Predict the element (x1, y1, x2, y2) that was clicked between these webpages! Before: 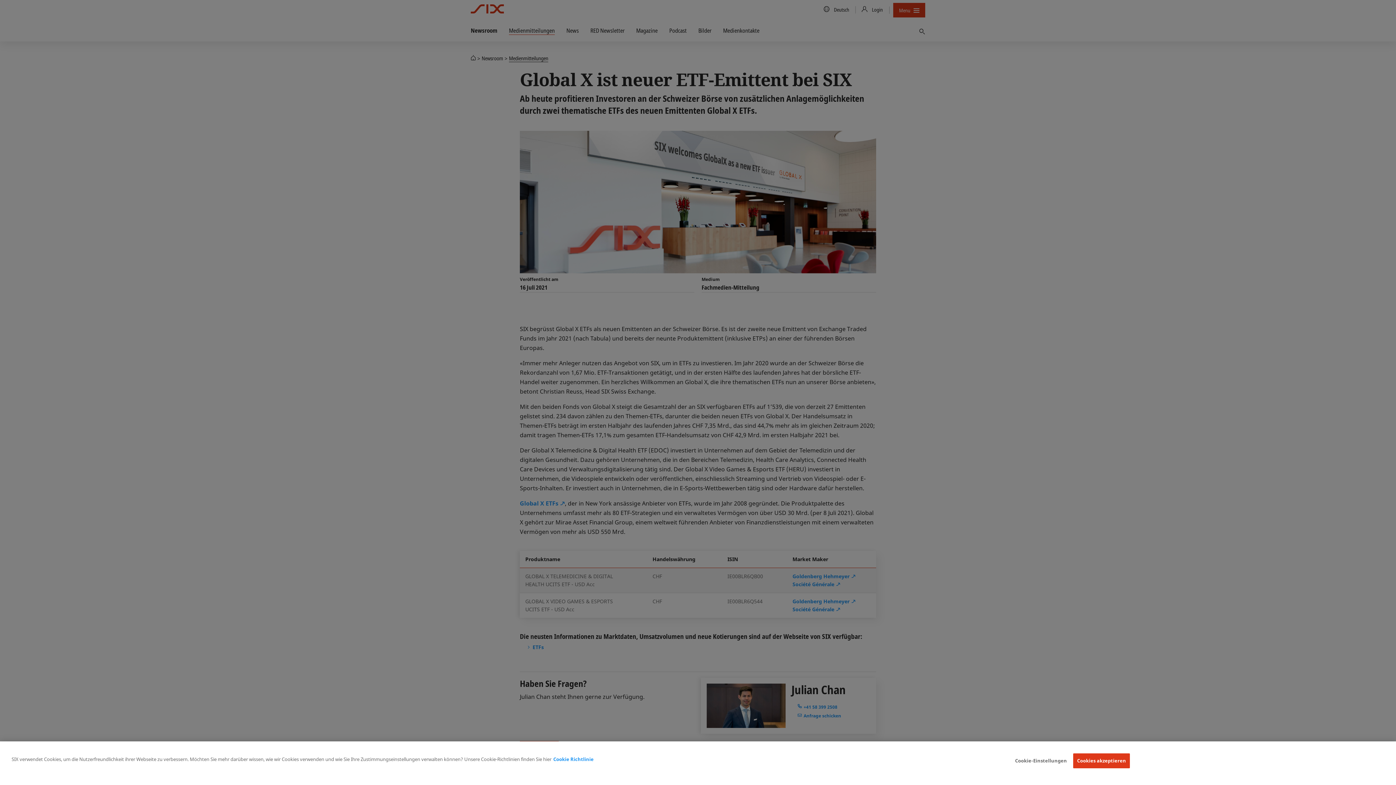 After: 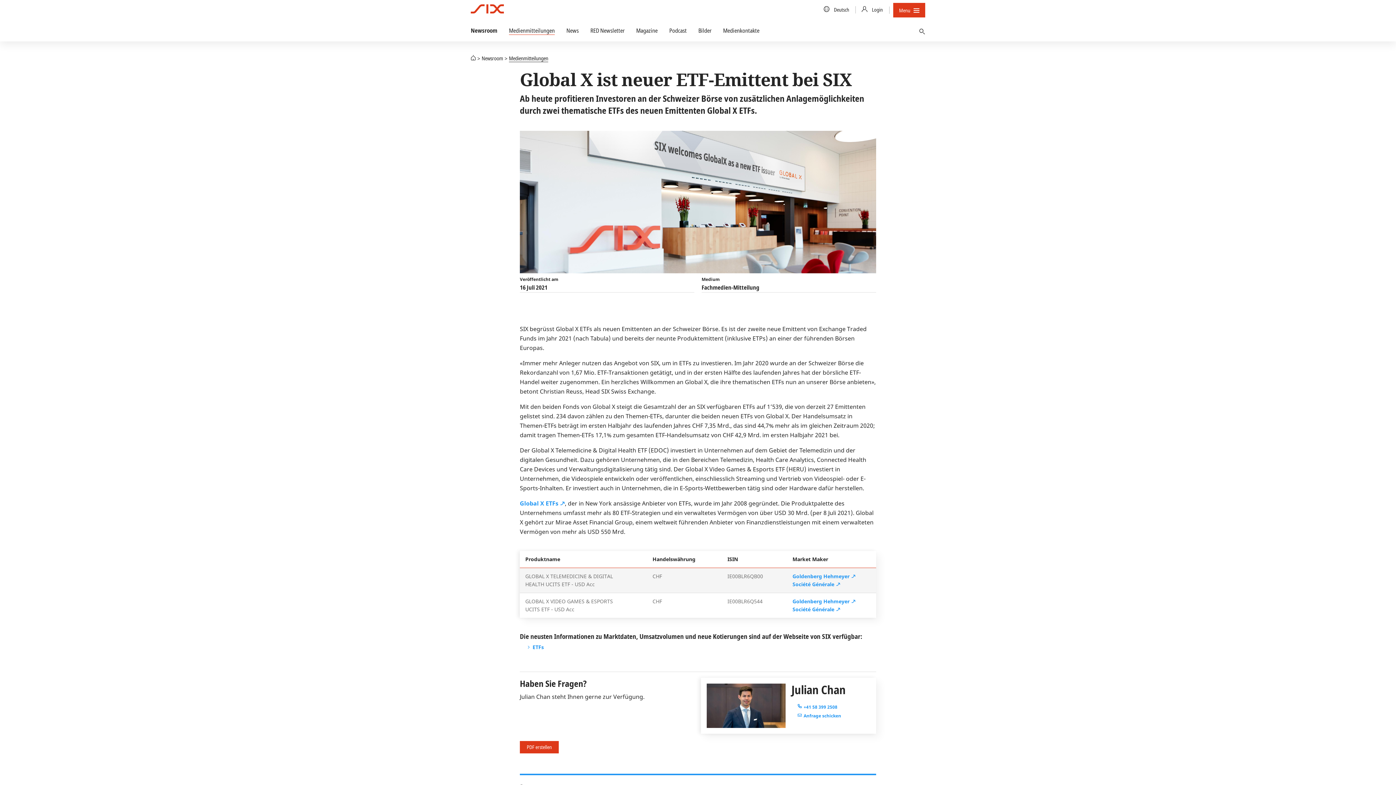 Action: bbox: (1073, 753, 1130, 768) label: Cookies akzeptieren